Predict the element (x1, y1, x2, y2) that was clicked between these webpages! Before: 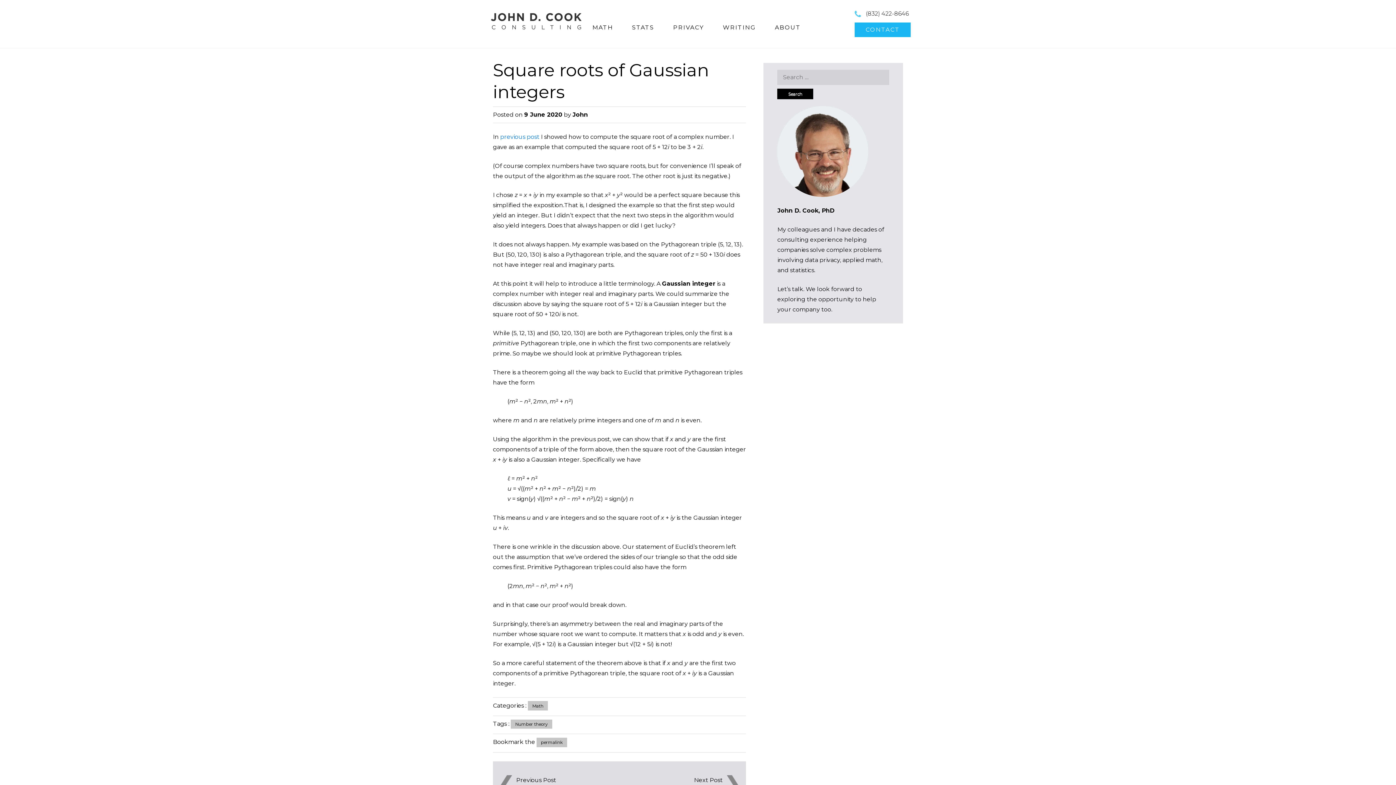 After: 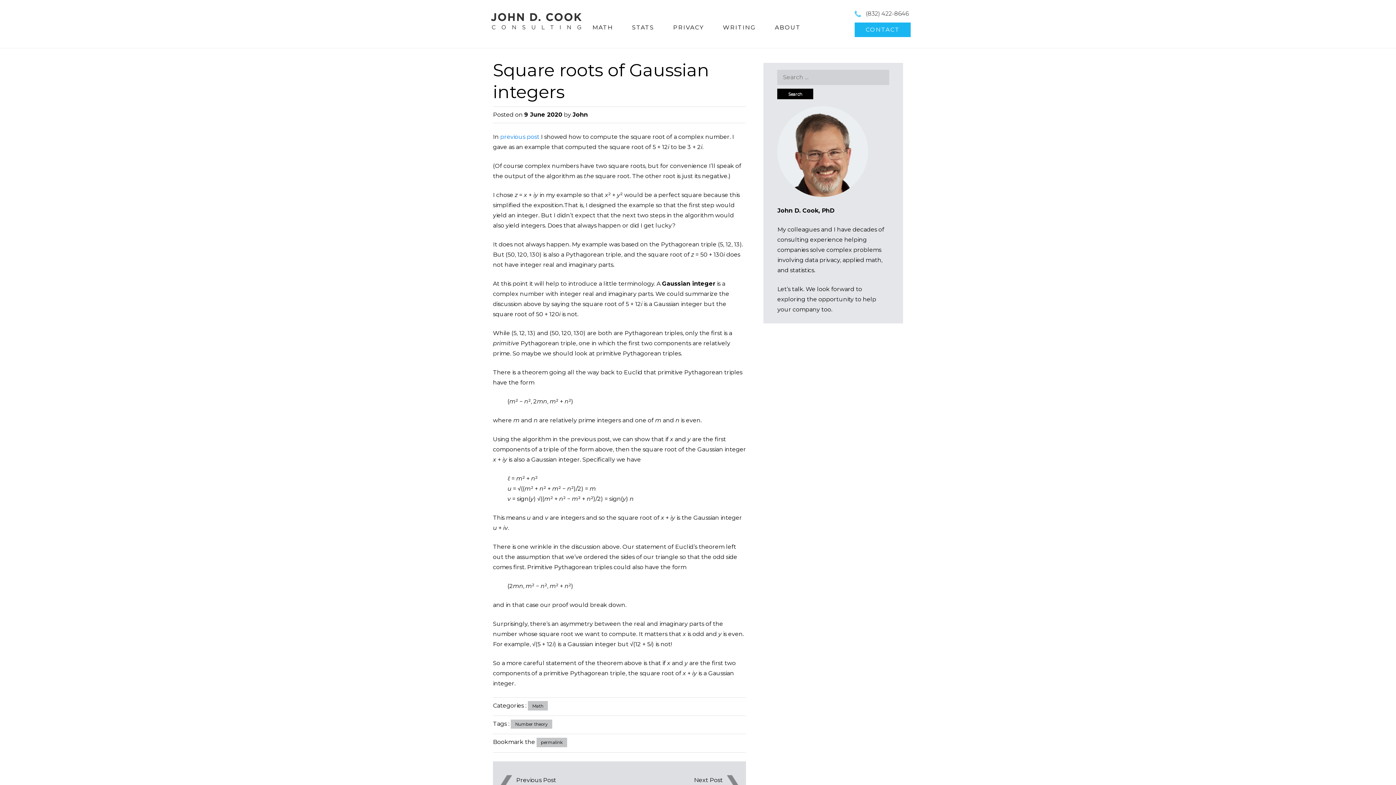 Action: label: permalink bbox: (536, 738, 567, 747)